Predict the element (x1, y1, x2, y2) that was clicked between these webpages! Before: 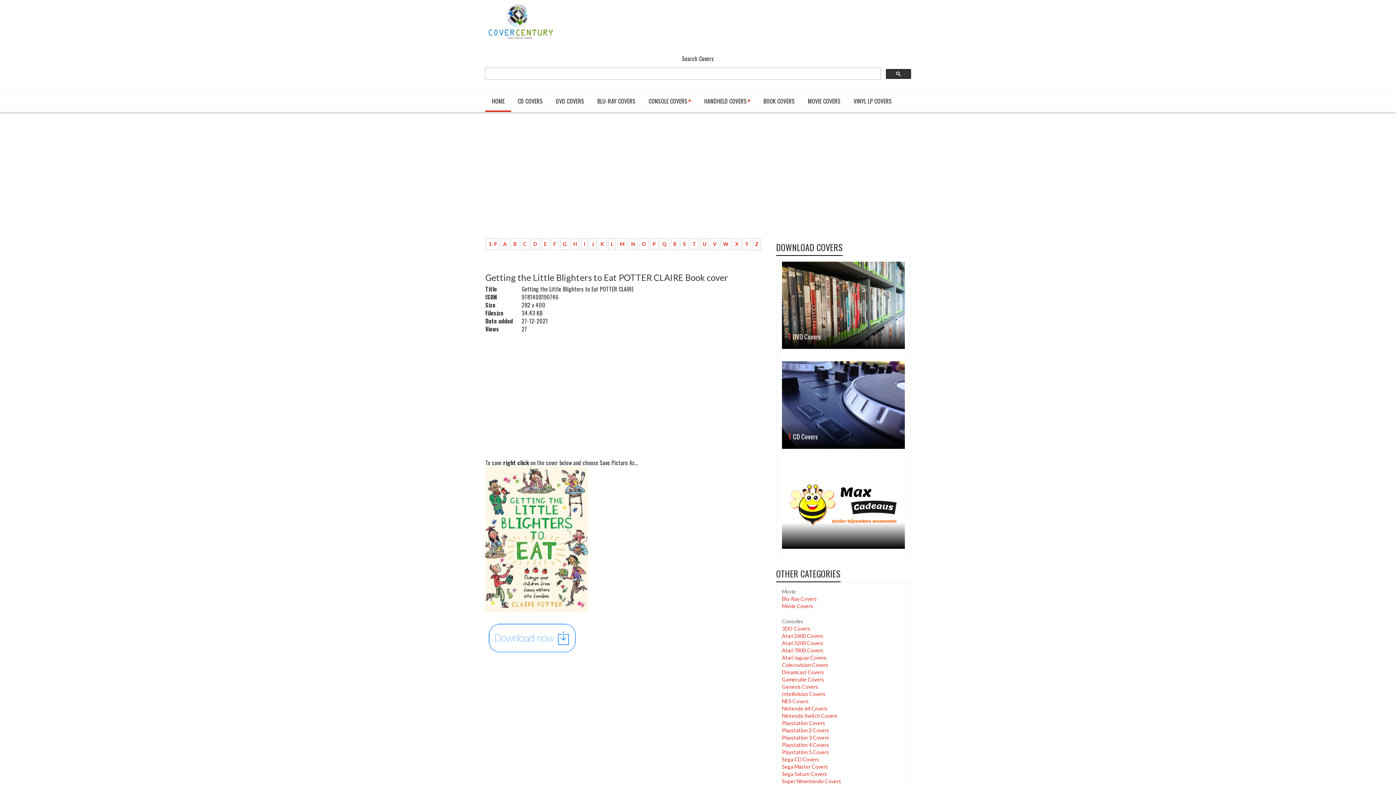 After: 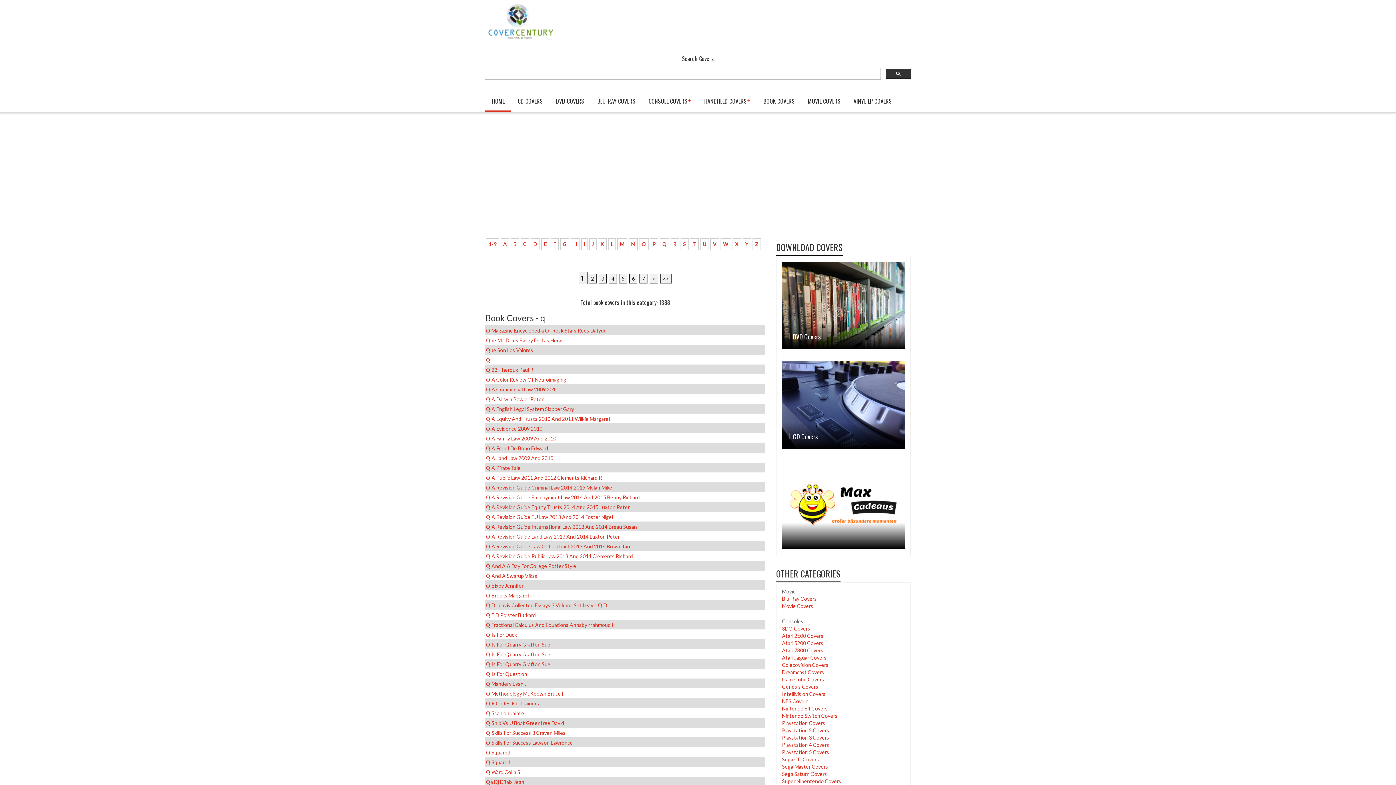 Action: label: Q bbox: (660, 238, 669, 250)